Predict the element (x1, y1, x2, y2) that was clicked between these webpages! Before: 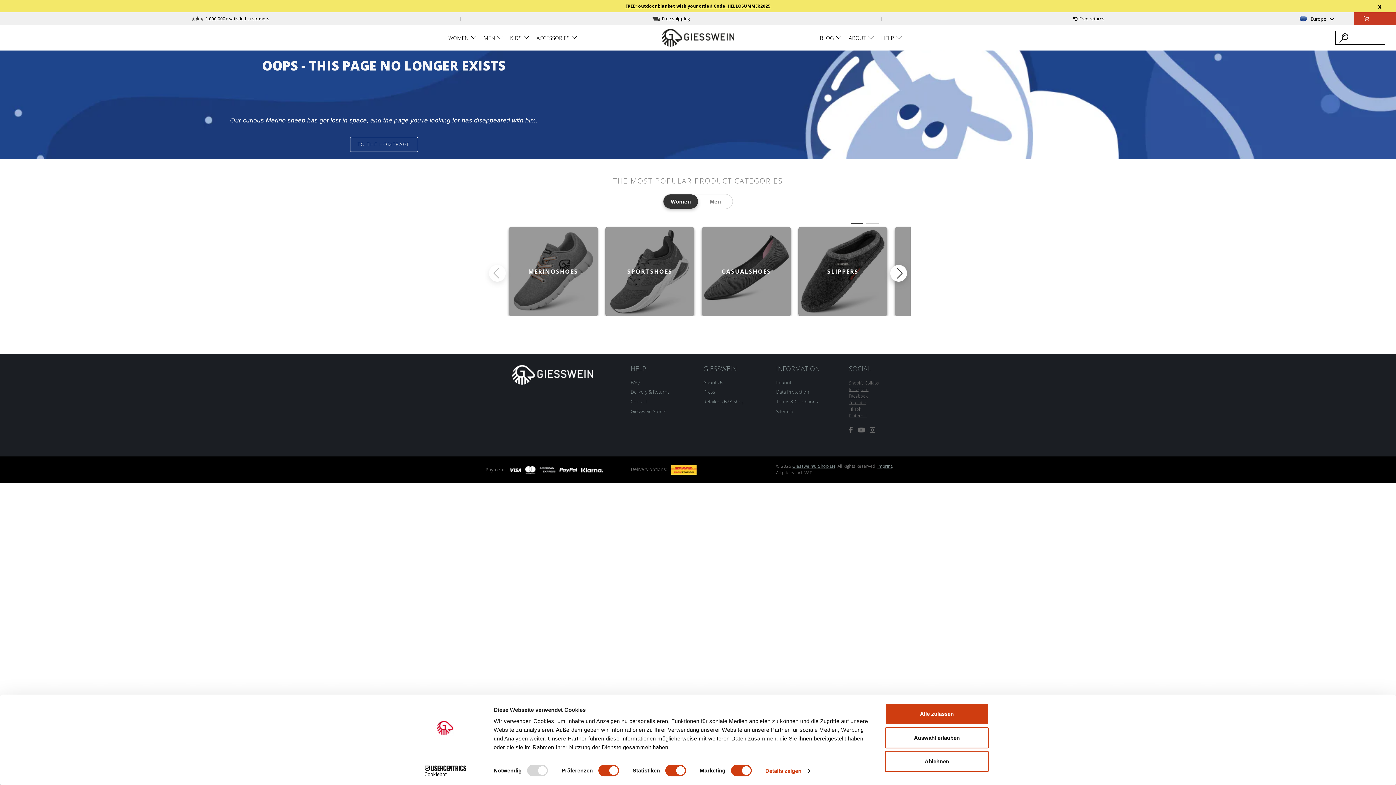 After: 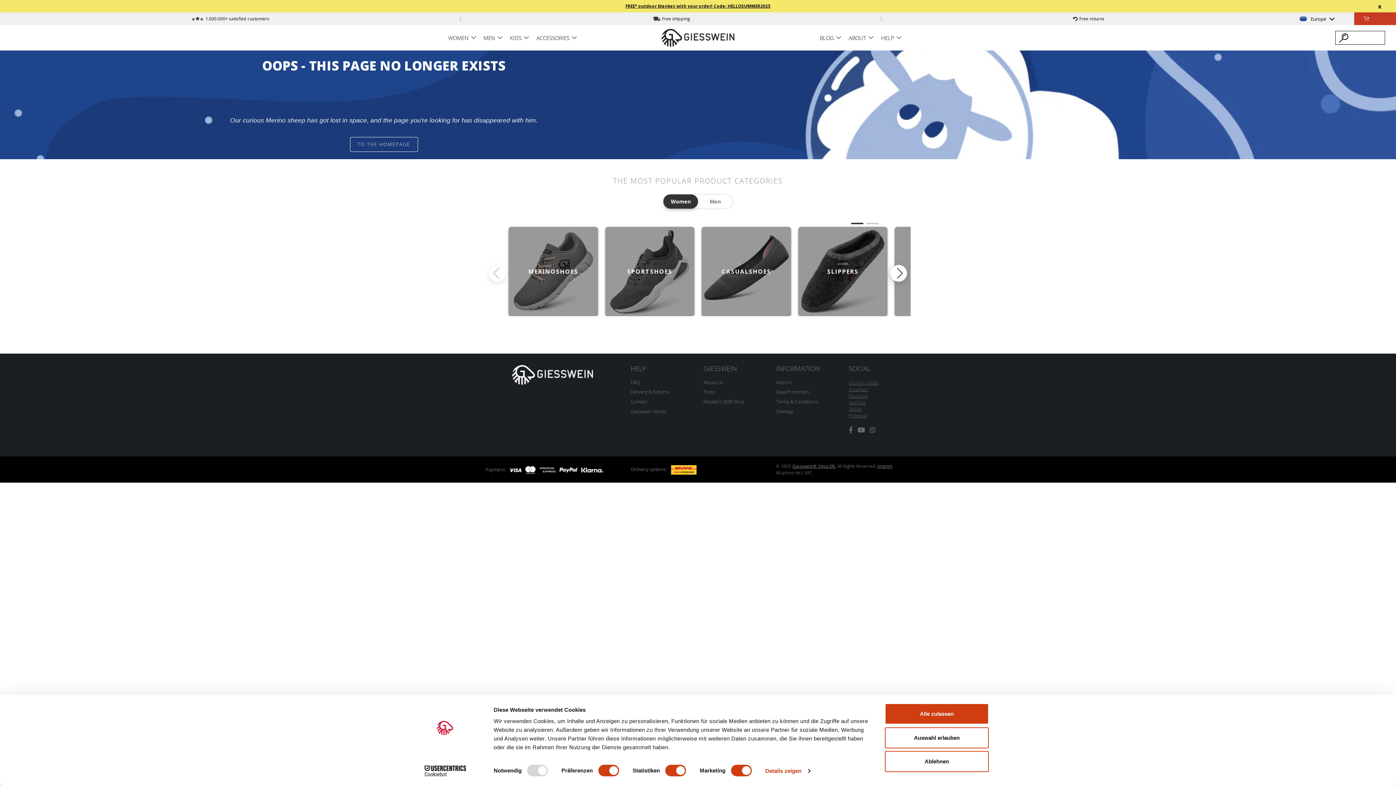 Action: bbox: (413, 765, 477, 776) label: Cookiebot - opens in a new window